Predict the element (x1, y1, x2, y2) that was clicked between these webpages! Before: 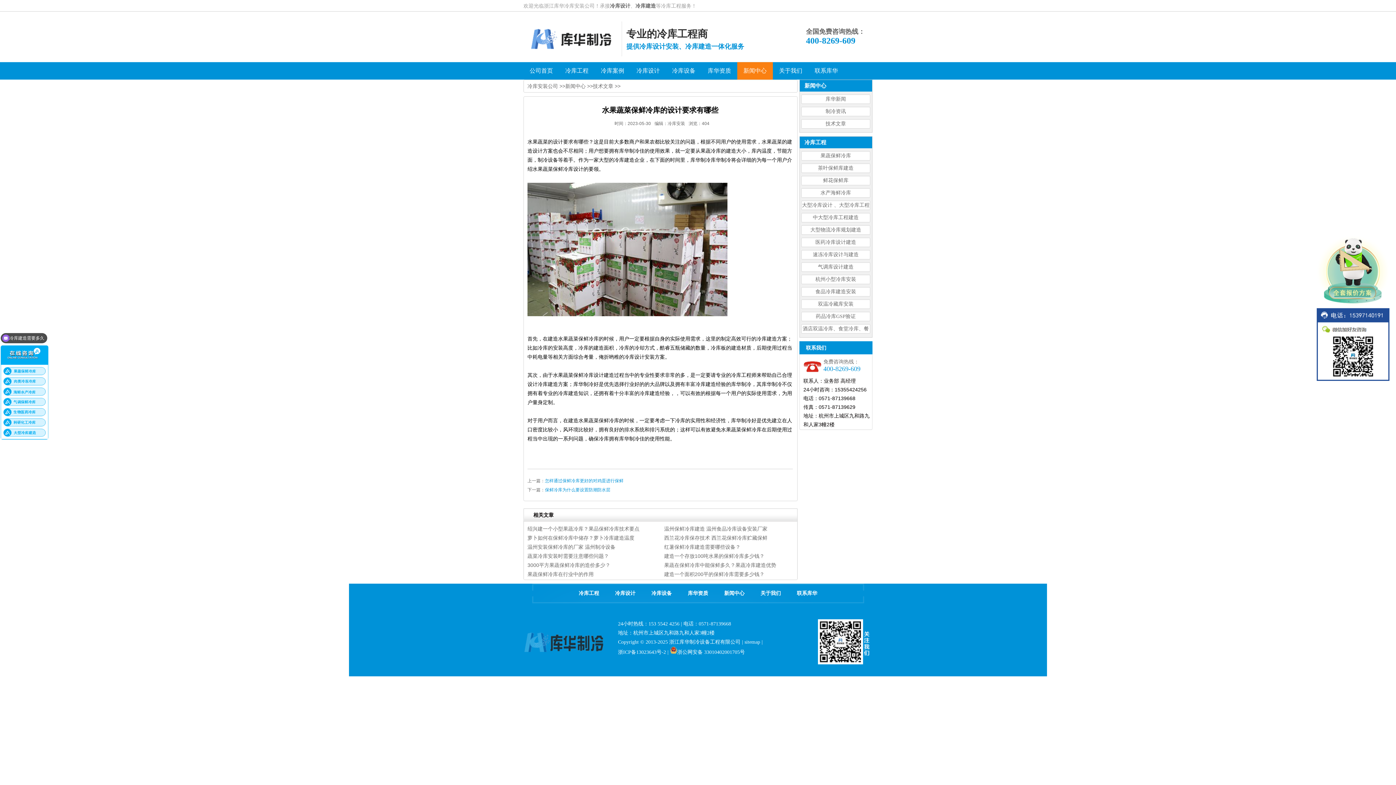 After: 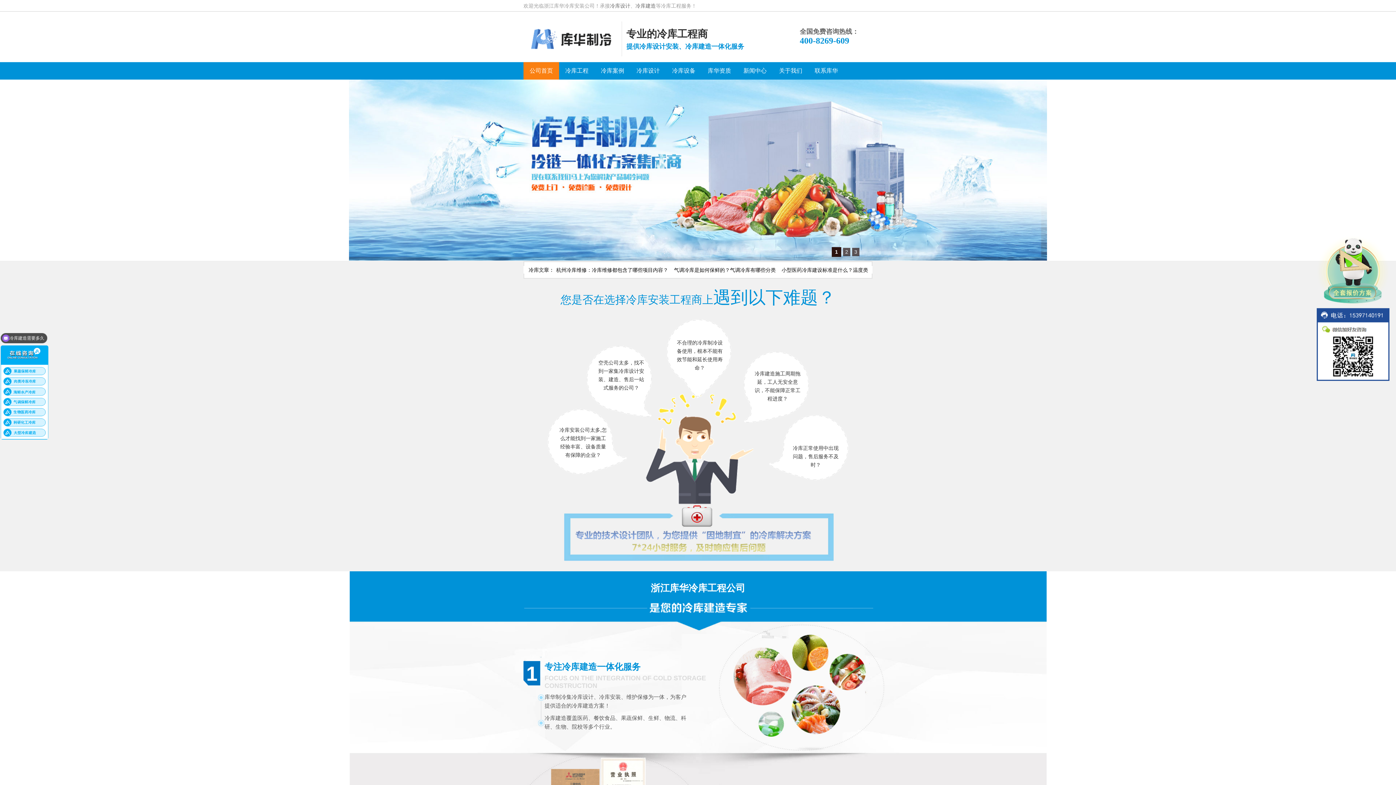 Action: label: 冷库安装公司 bbox: (527, 83, 558, 89)